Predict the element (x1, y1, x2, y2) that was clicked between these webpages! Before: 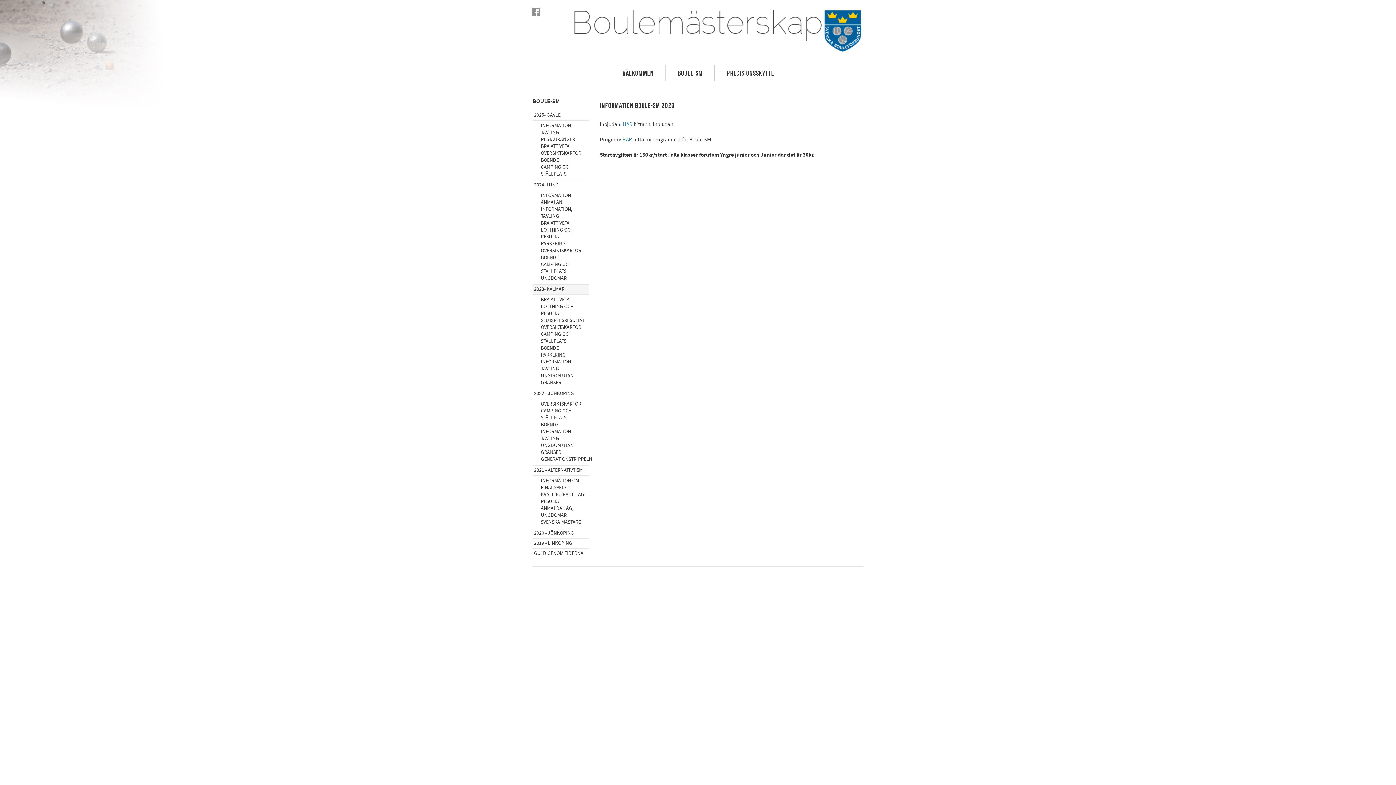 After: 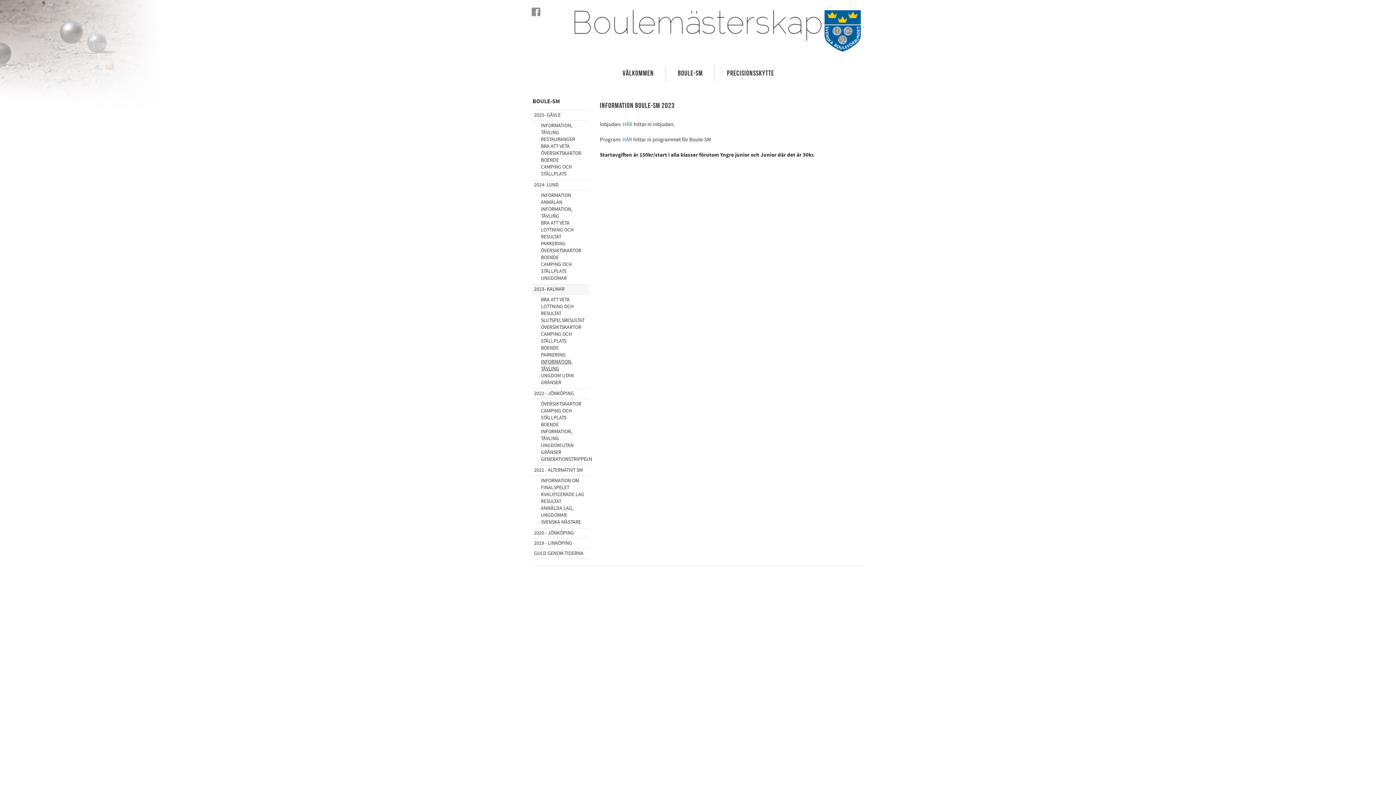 Action: bbox: (536, 358, 590, 372) label: »
INFORMATION, TÄVLING